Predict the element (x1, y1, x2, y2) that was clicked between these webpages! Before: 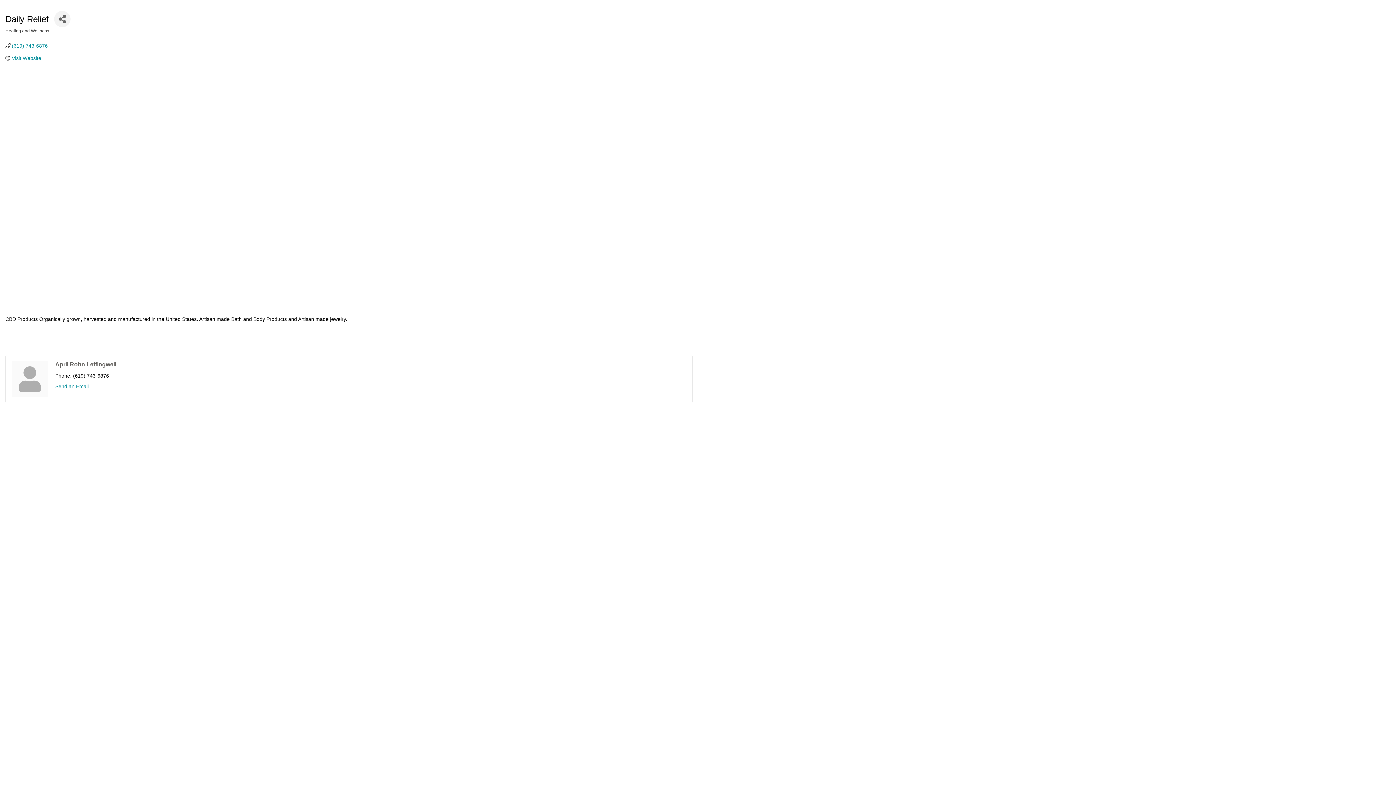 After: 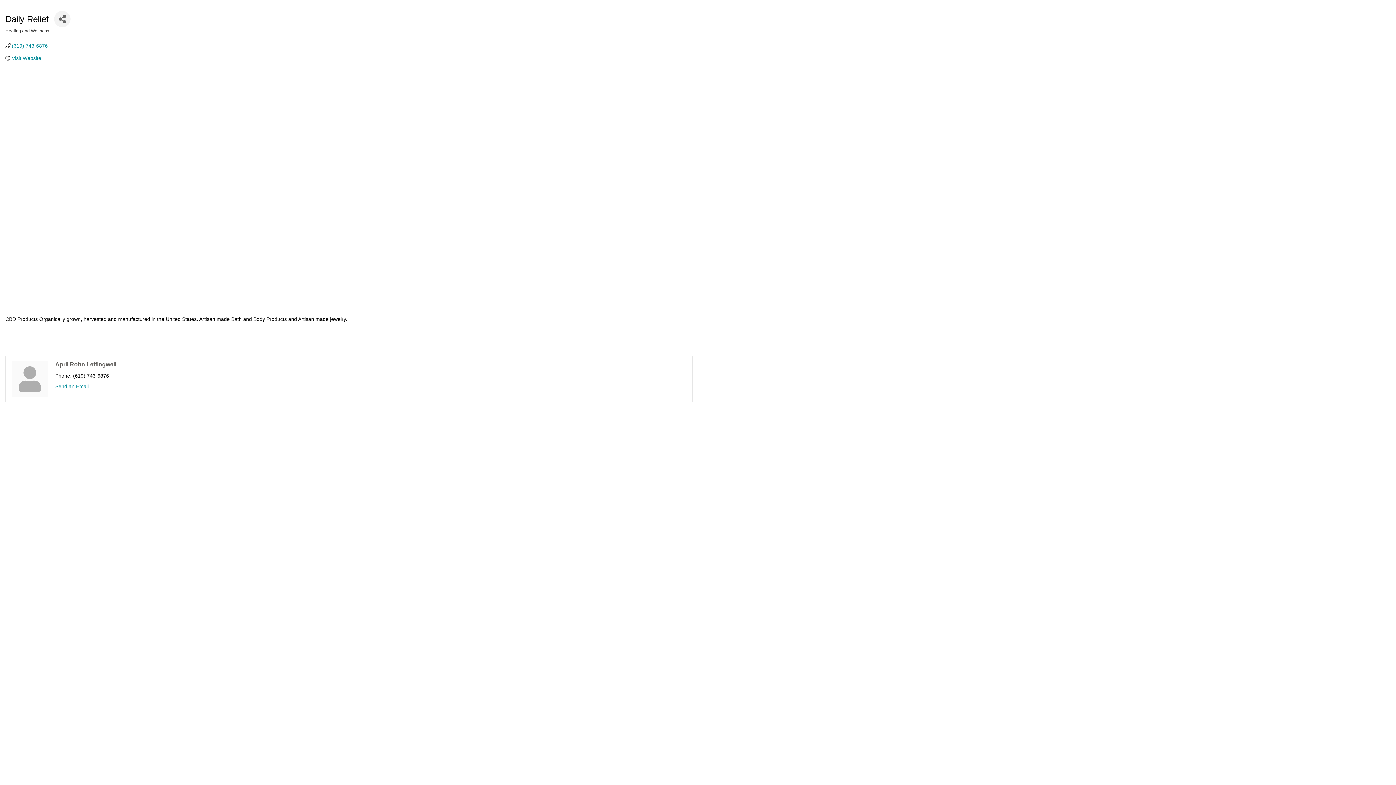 Action: bbox: (11, 55, 41, 61) label: Visit Website